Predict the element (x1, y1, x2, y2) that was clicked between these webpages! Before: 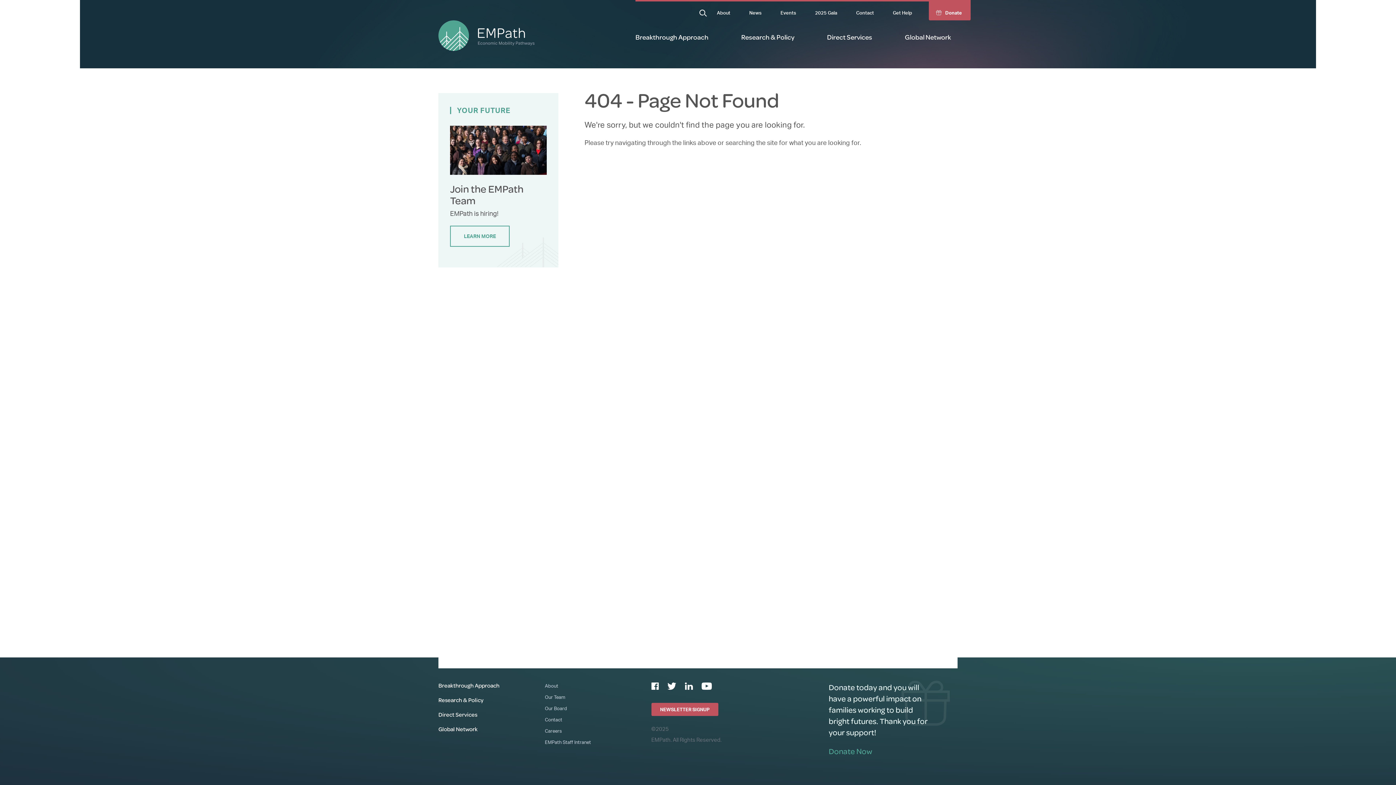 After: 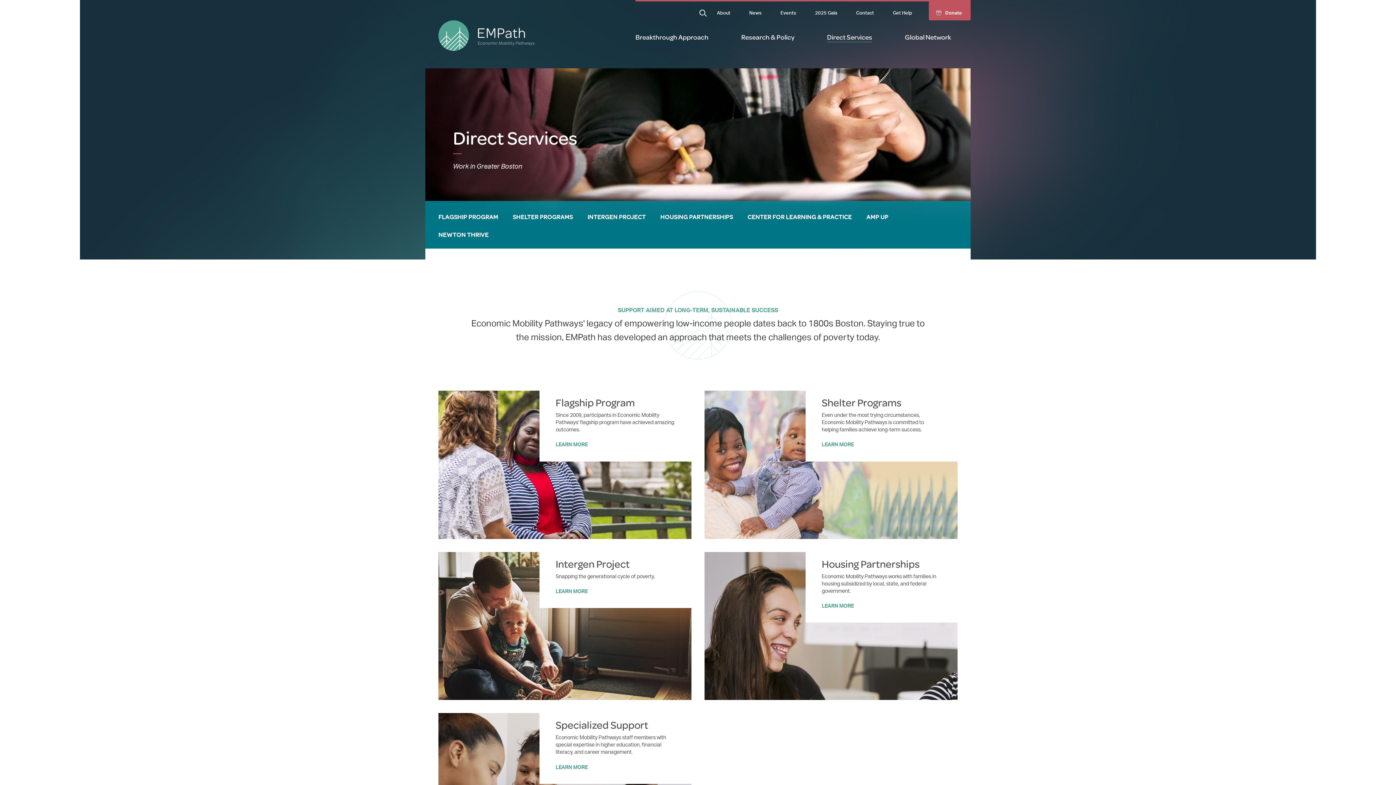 Action: bbox: (827, 28, 872, 42) label: Direct Services